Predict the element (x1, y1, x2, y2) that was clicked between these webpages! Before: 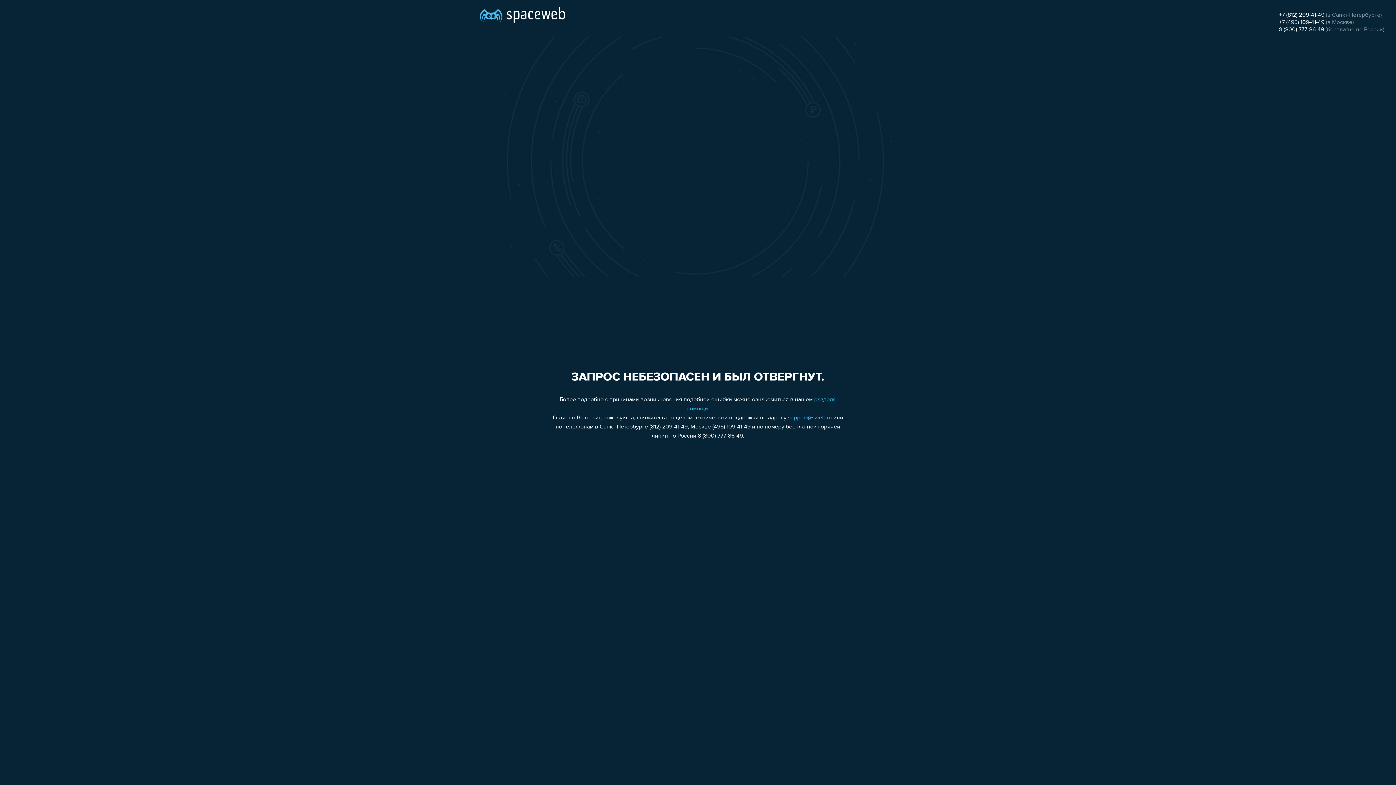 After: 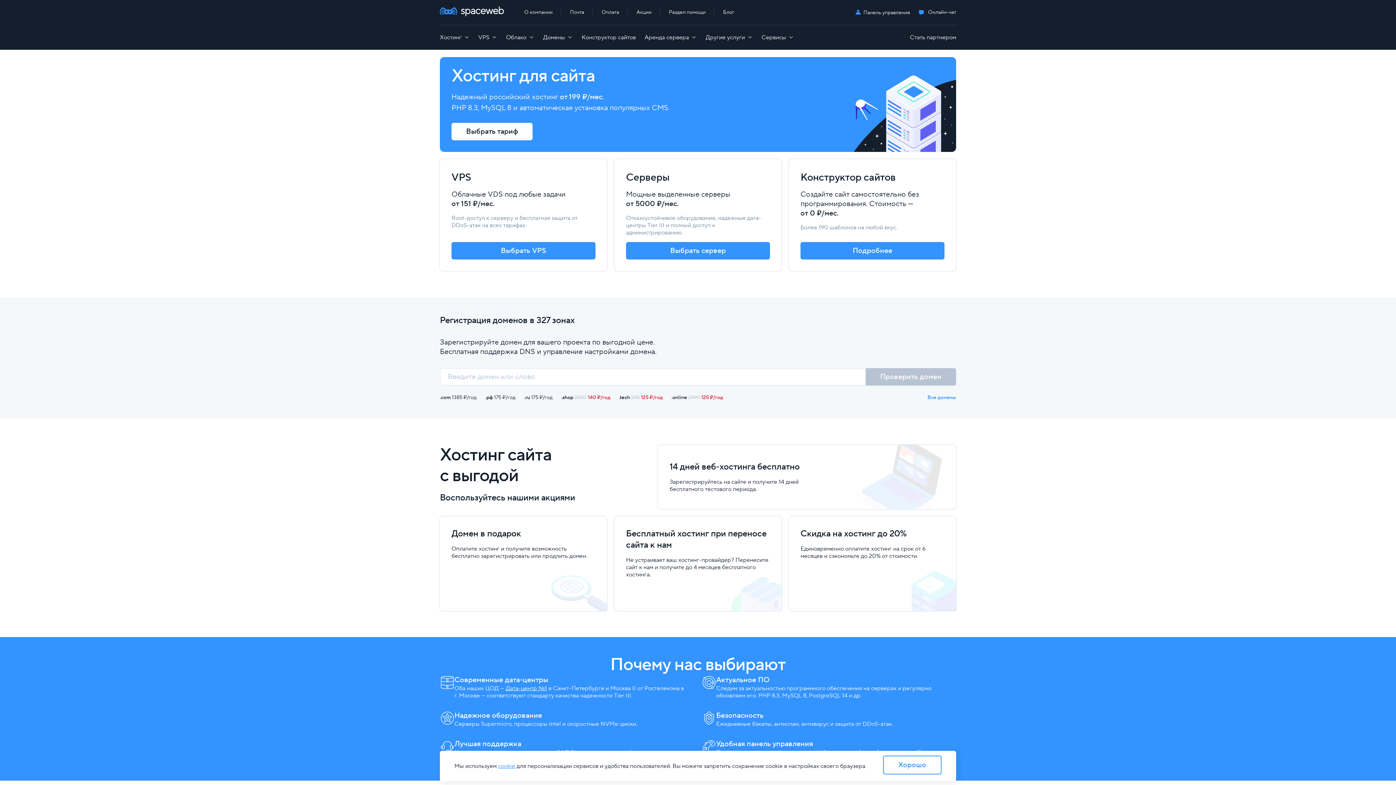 Action: bbox: (480, 0, 565, 25)